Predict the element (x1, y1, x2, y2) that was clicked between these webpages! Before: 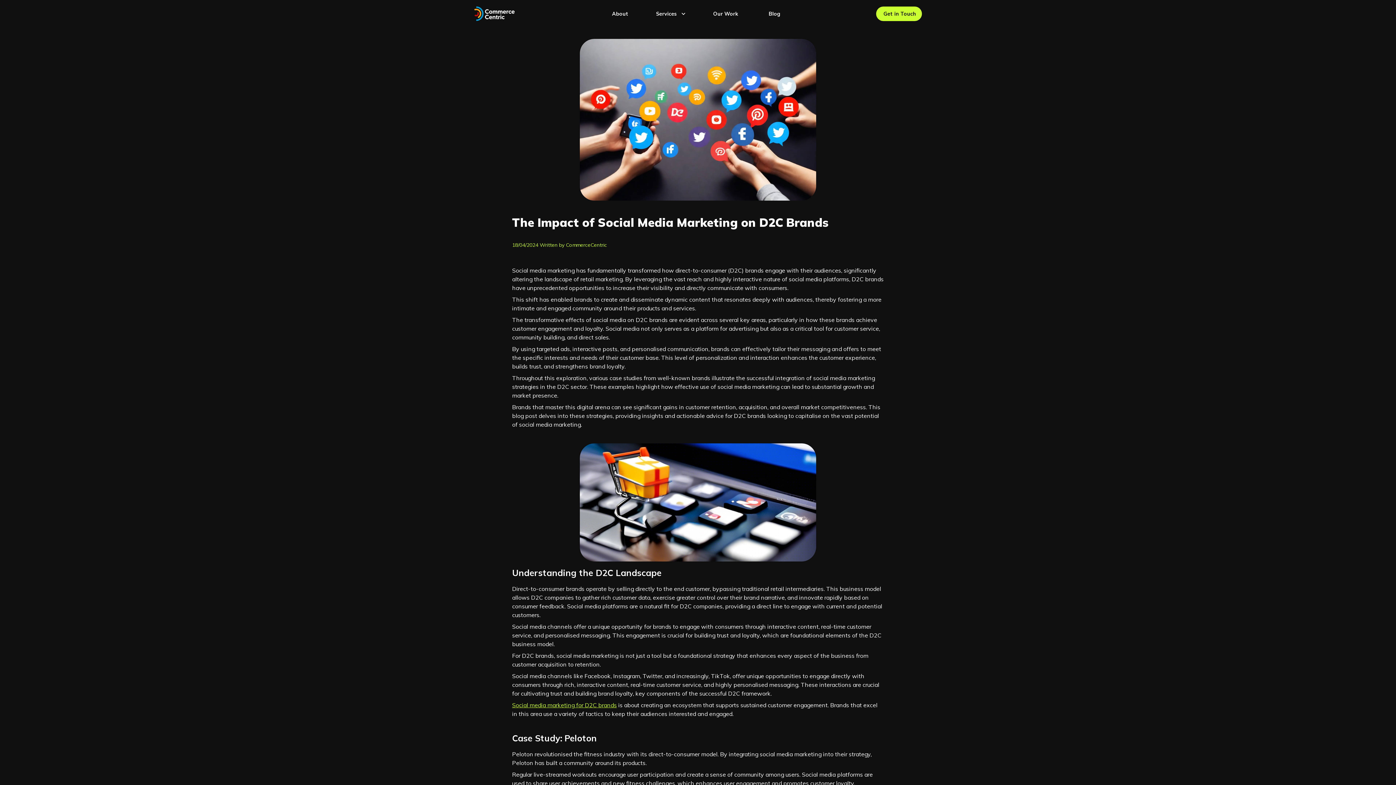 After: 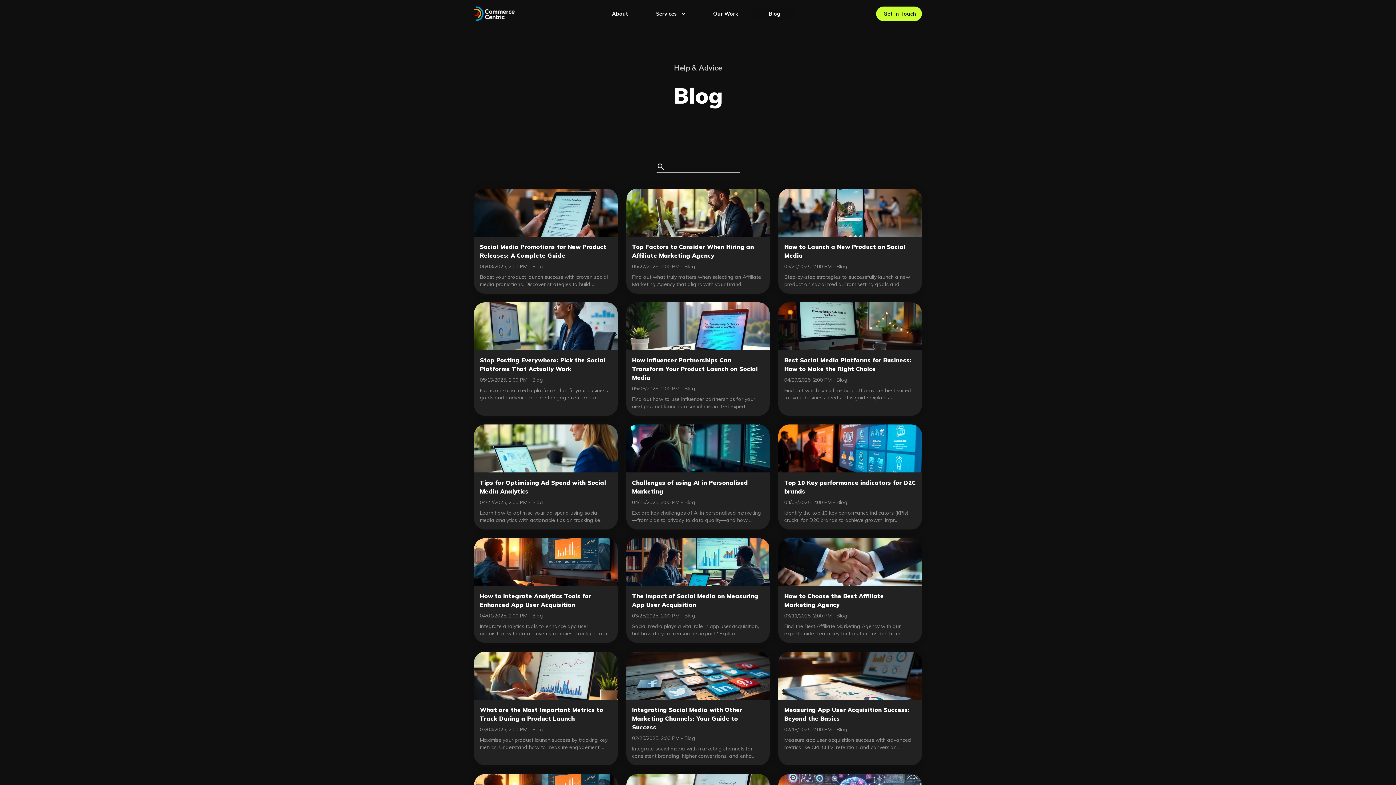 Action: bbox: (752, 7, 795, 20) label: Blog